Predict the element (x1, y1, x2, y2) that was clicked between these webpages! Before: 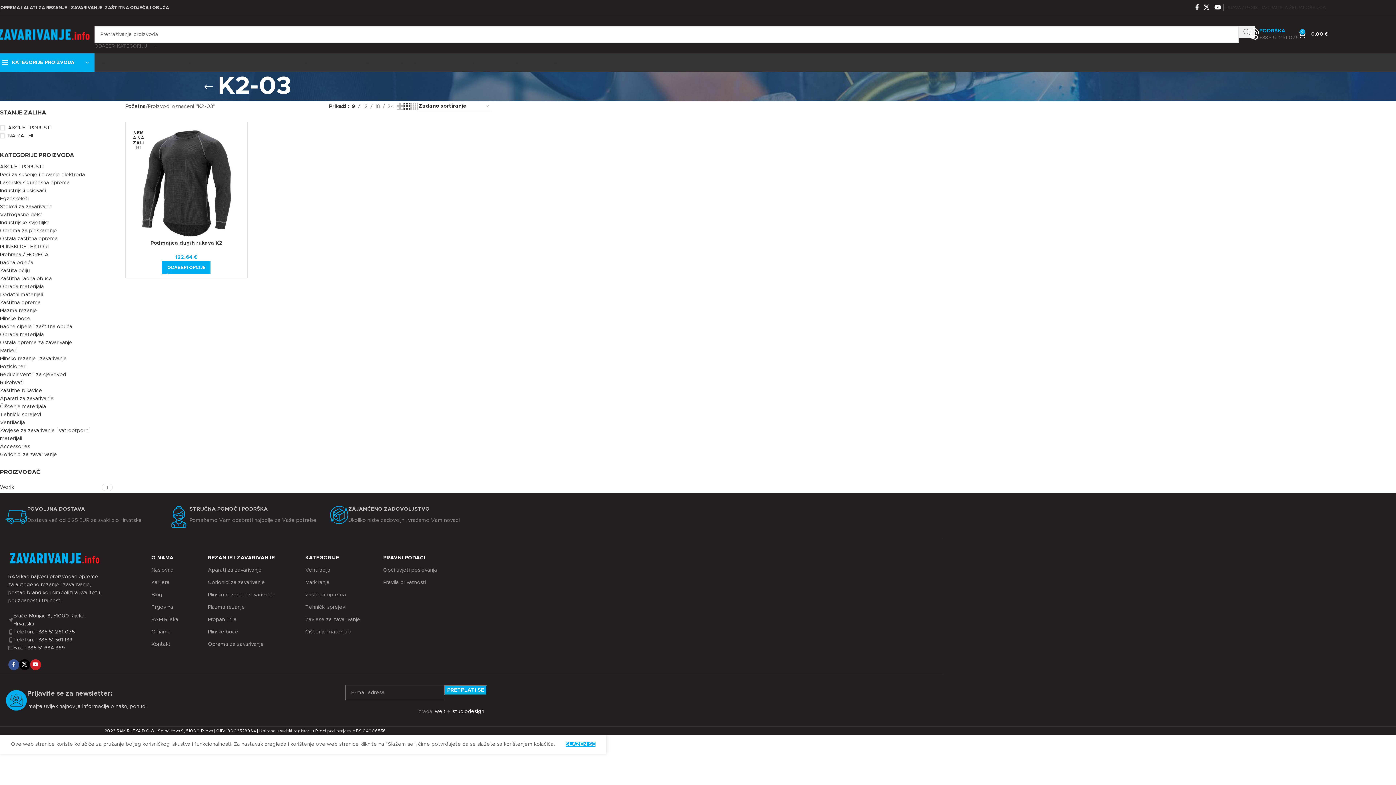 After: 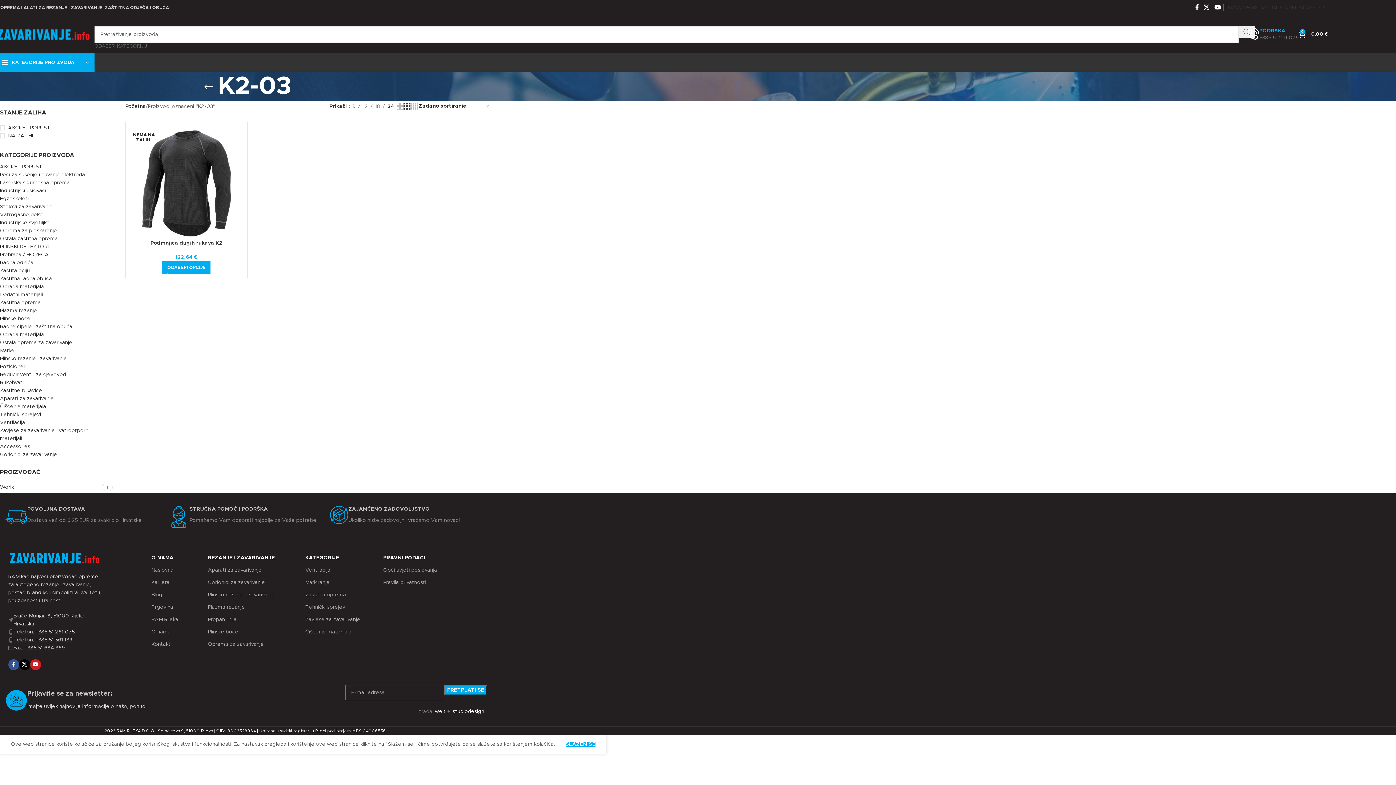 Action: bbox: (385, 102, 396, 110) label: 24